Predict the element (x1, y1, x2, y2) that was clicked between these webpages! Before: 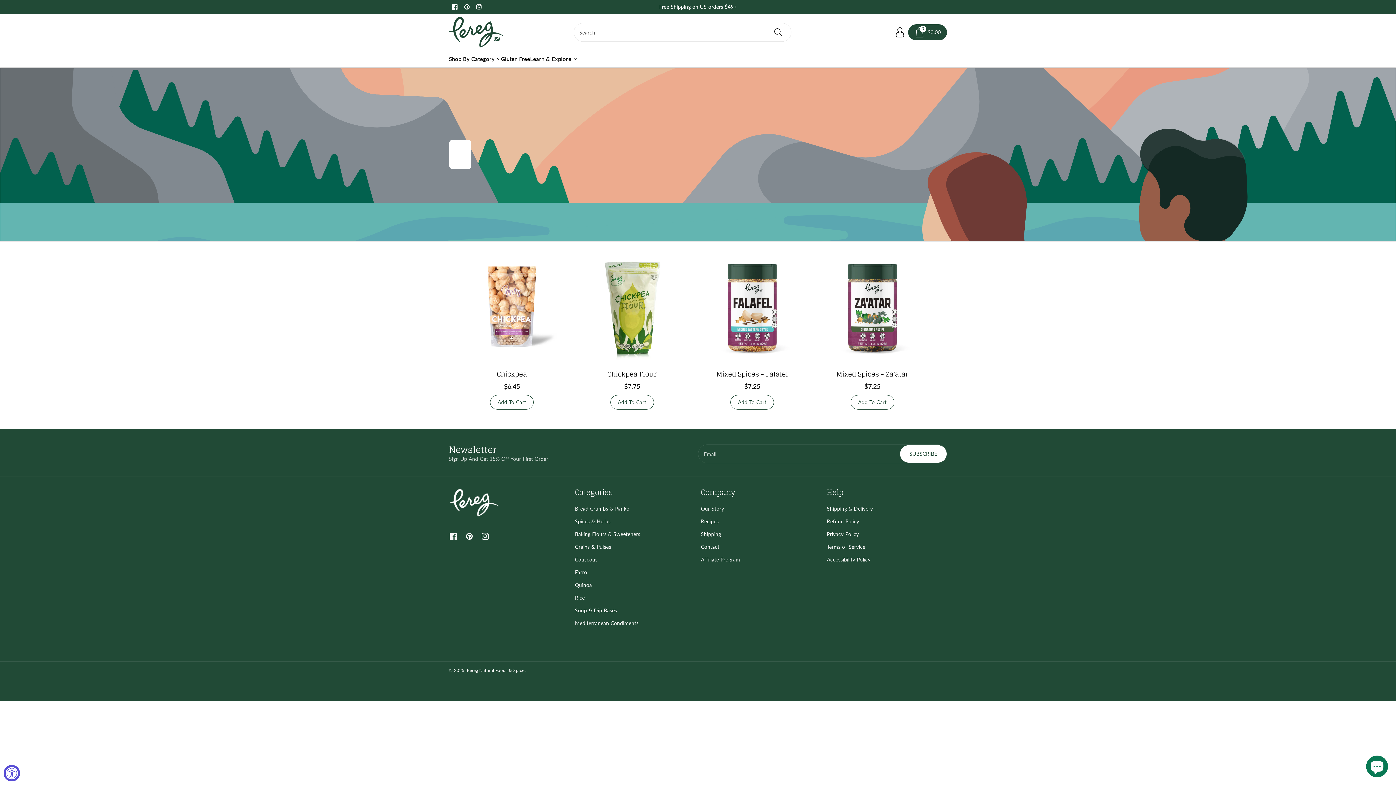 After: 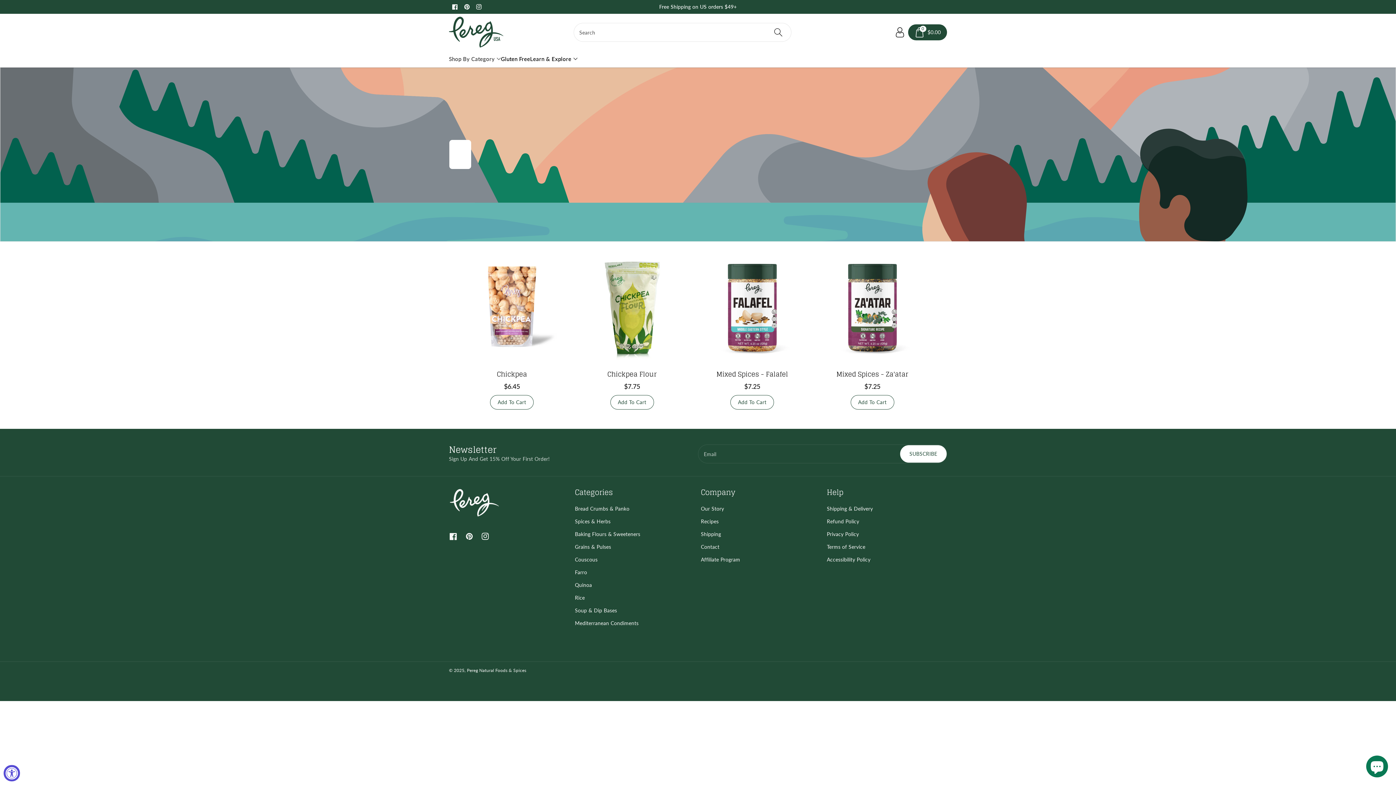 Action: label: Shop By Category bbox: (449, 54, 501, 62)